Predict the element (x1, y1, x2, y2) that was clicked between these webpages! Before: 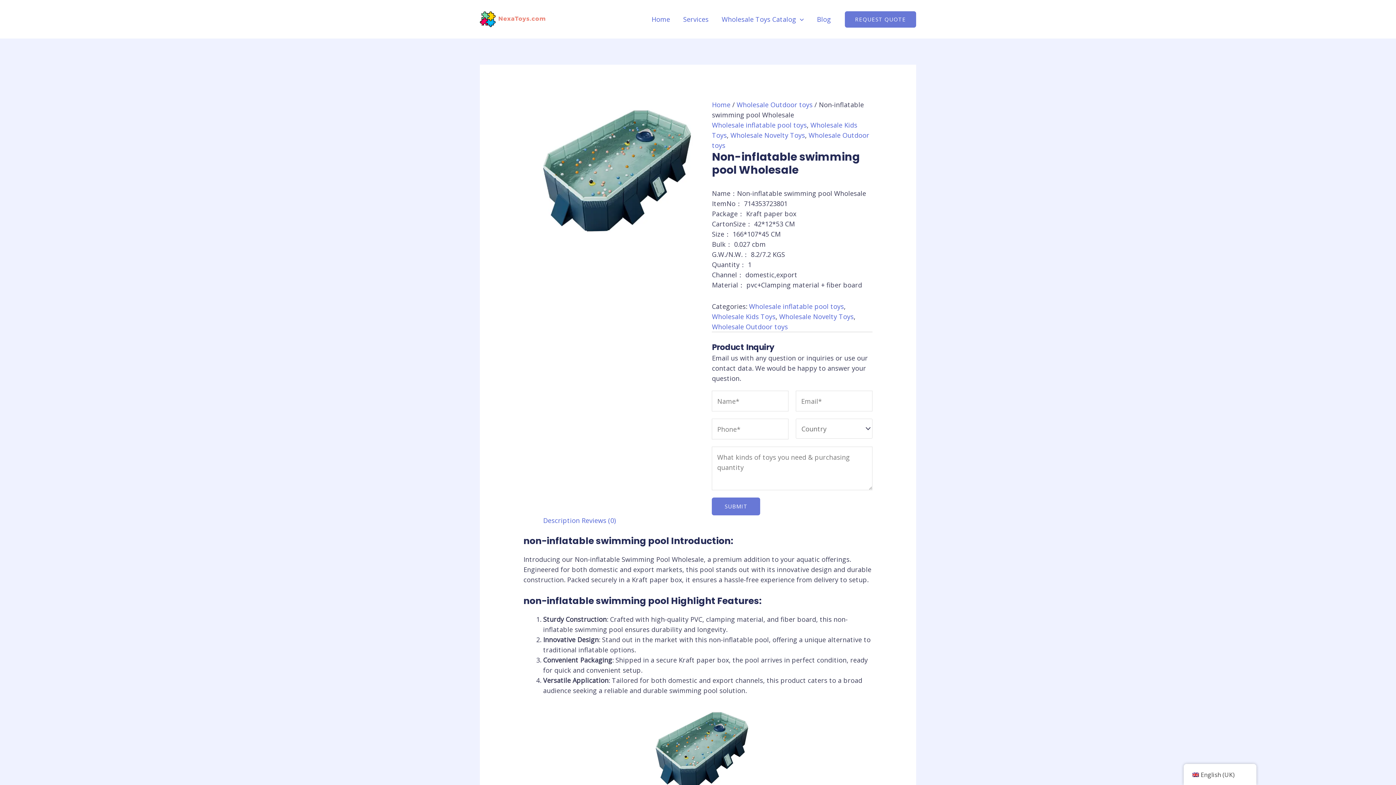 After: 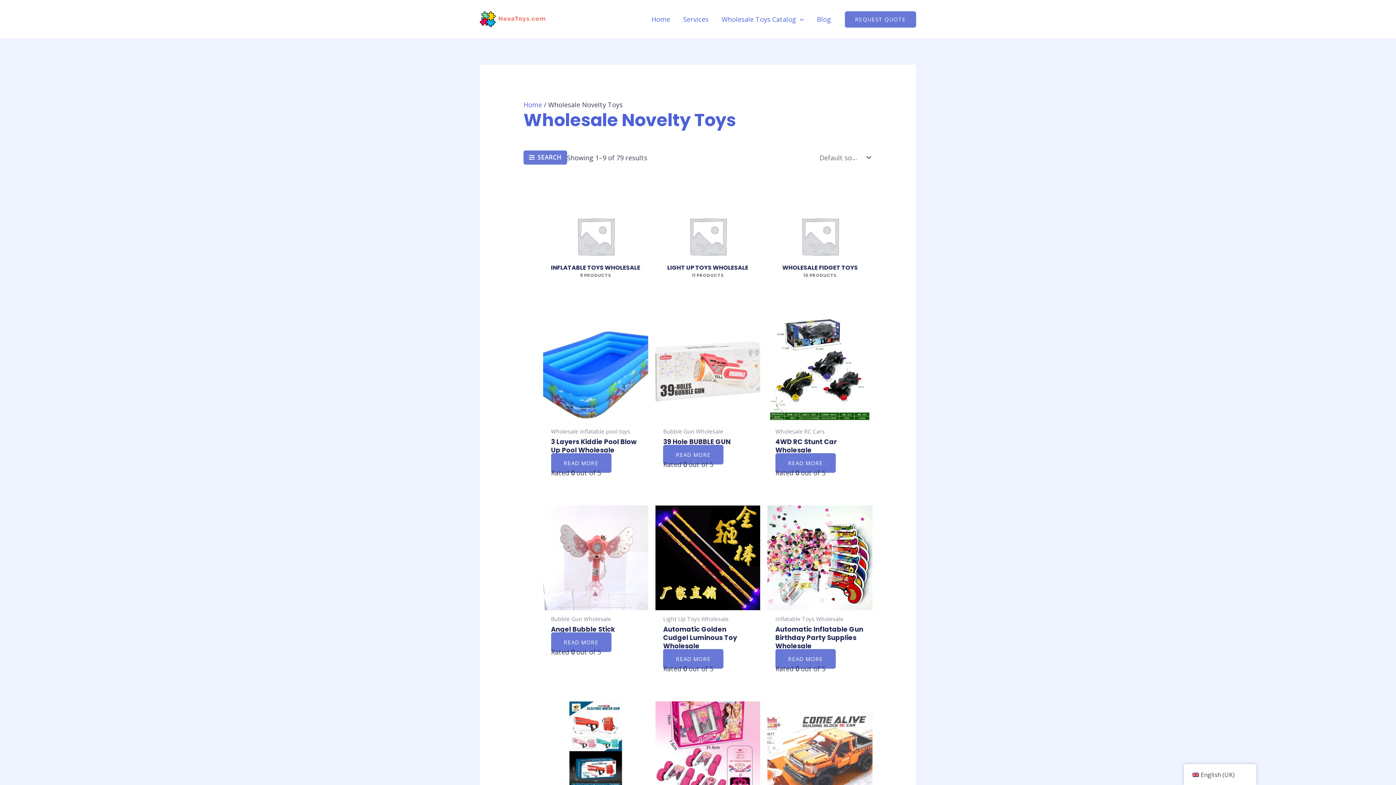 Action: bbox: (779, 312, 853, 321) label: Wholesale Novelty Toys